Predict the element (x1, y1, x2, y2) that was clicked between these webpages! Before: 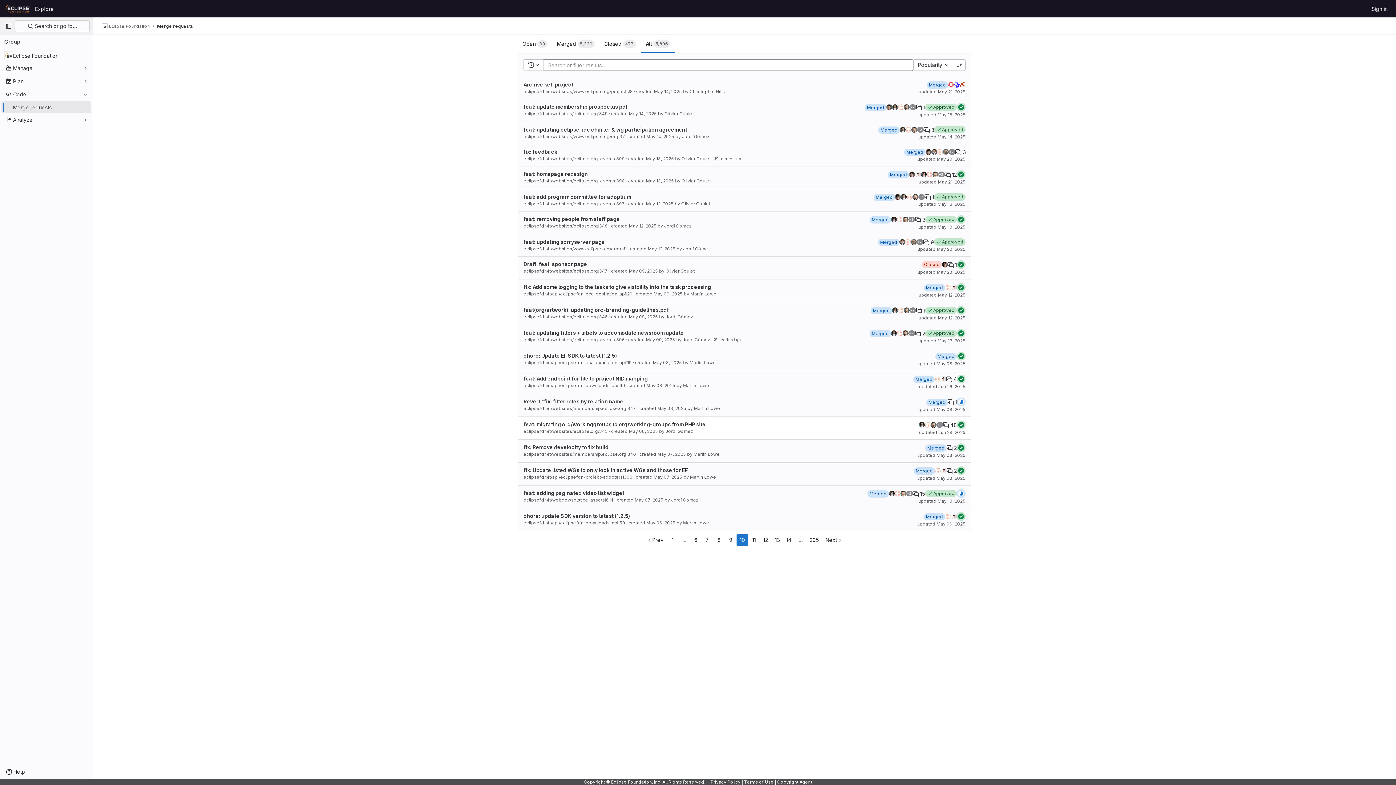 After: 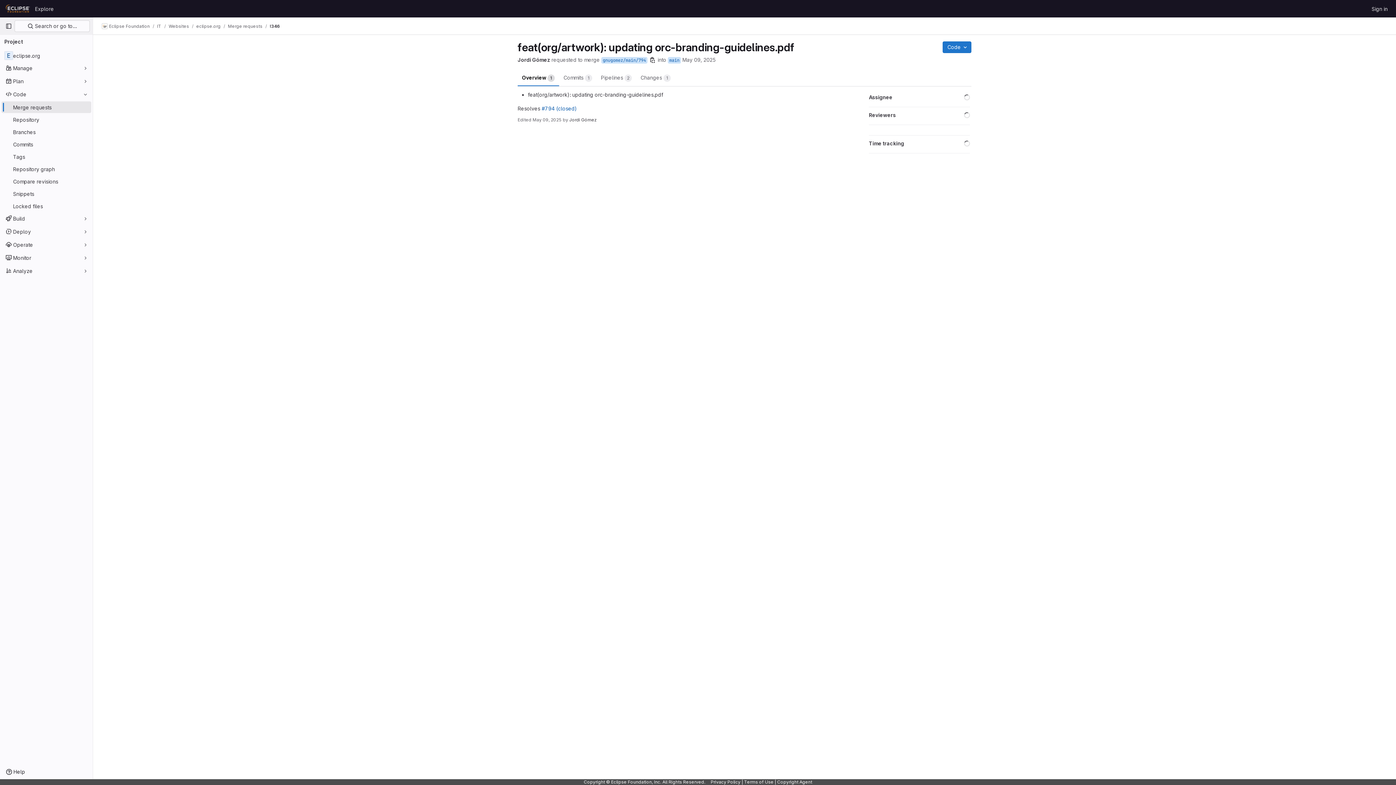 Action: bbox: (870, 306, 892, 314) label: Merged